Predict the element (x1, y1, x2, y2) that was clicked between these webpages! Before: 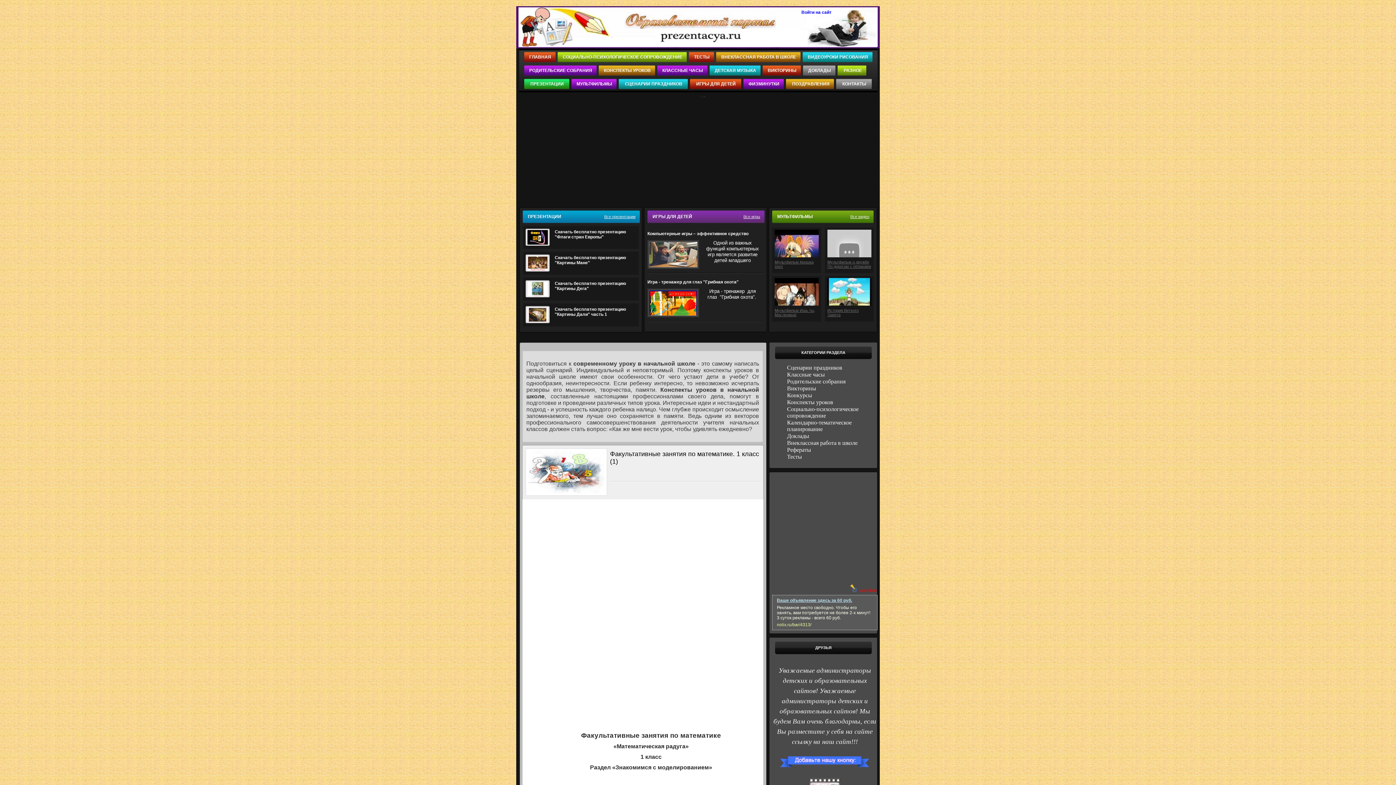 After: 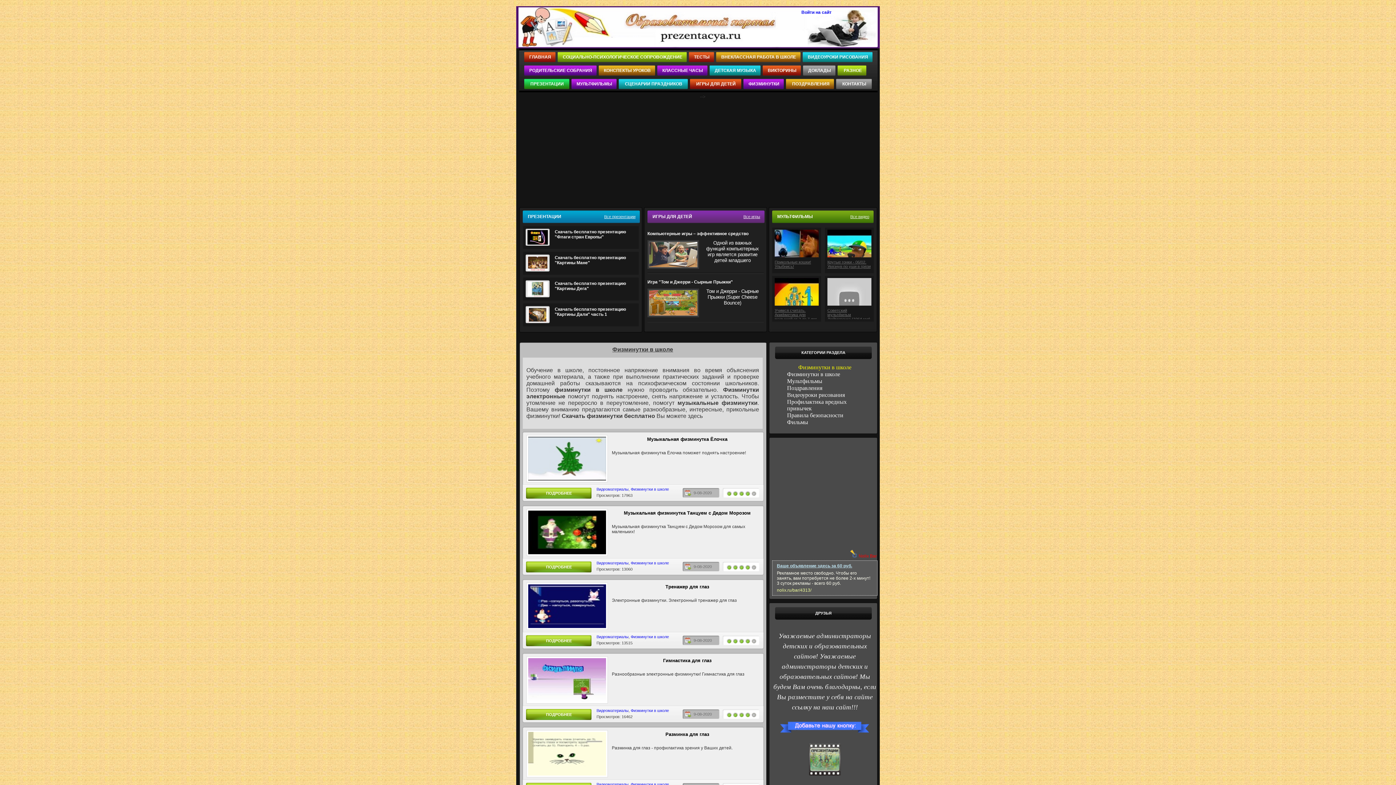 Action: label: ФИЗМИНУТКИ bbox: (743, 78, 784, 89)